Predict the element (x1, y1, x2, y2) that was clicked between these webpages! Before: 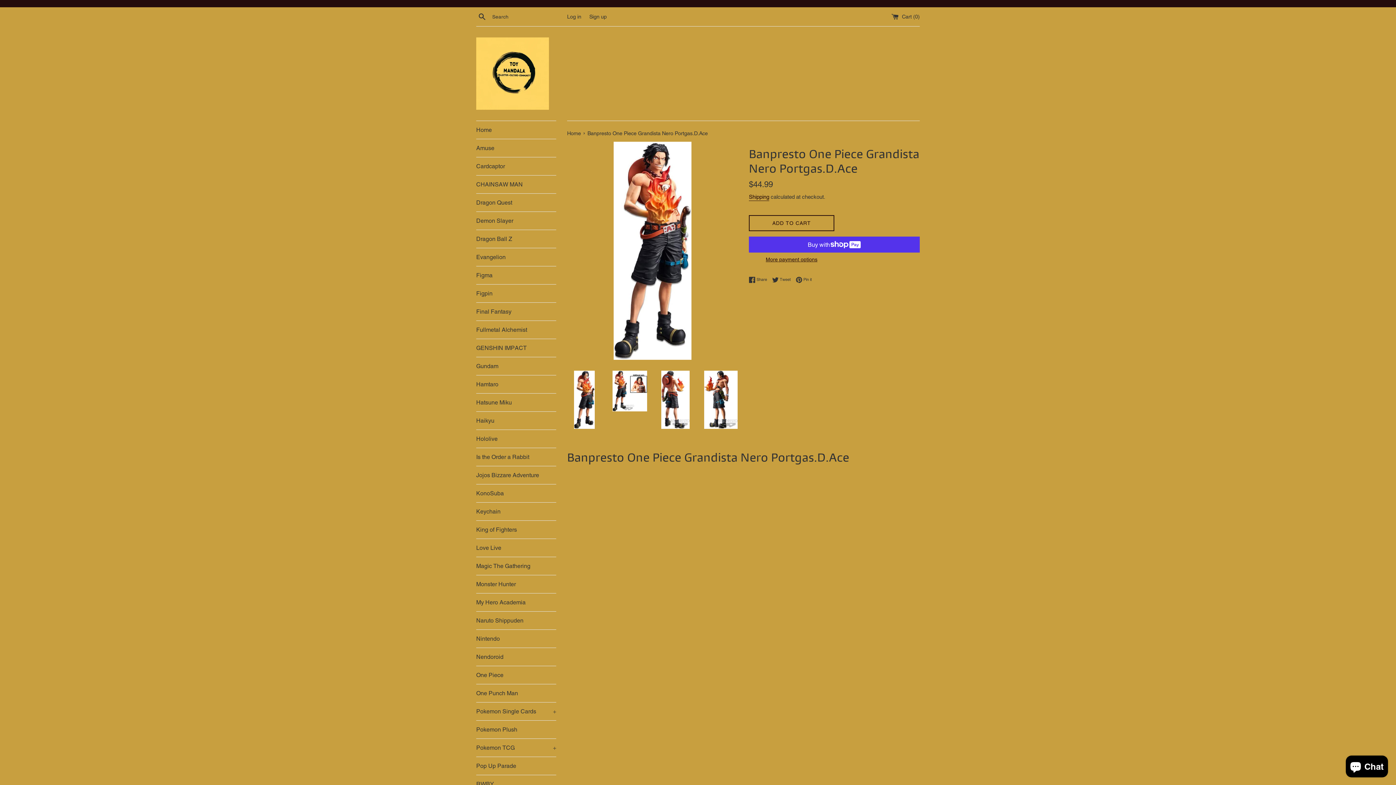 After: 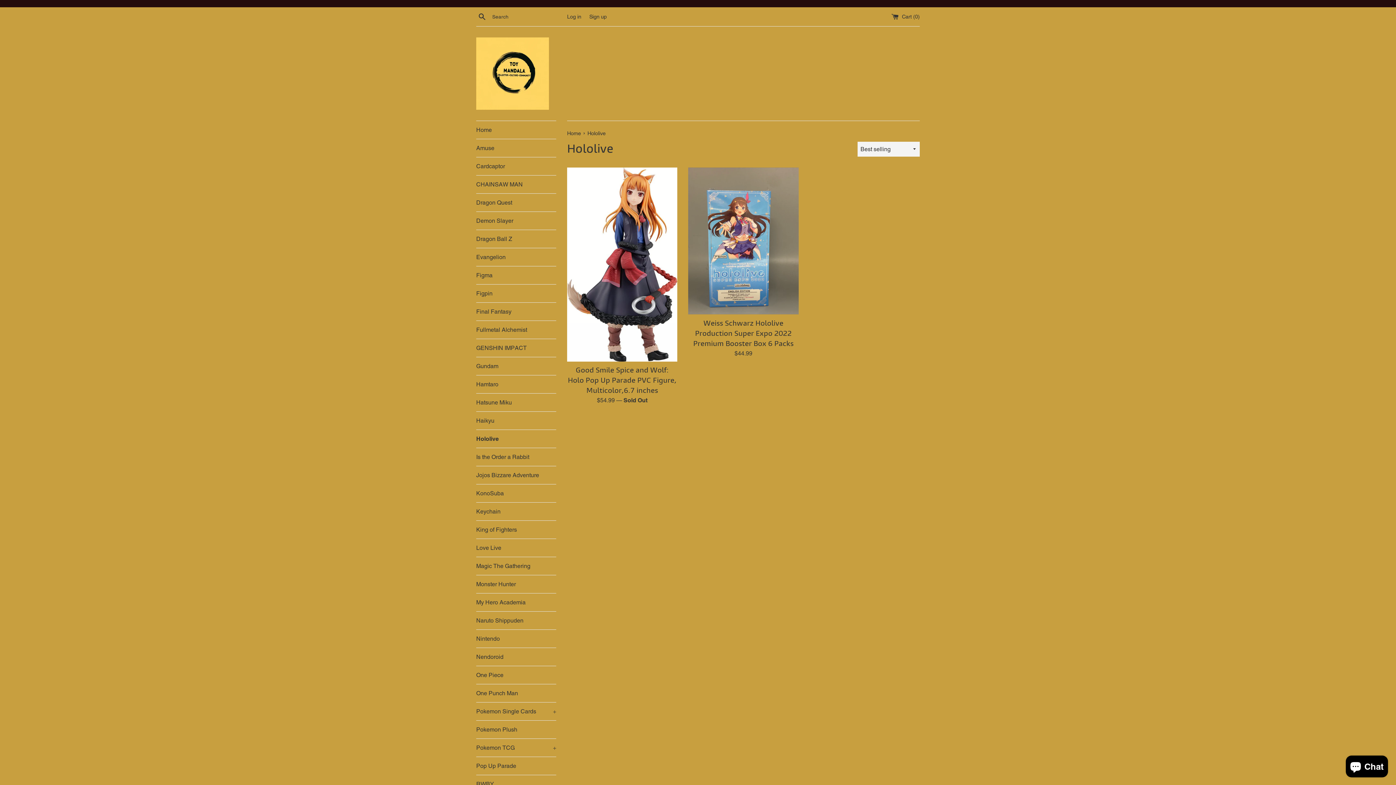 Action: label: Hololive bbox: (476, 430, 556, 448)